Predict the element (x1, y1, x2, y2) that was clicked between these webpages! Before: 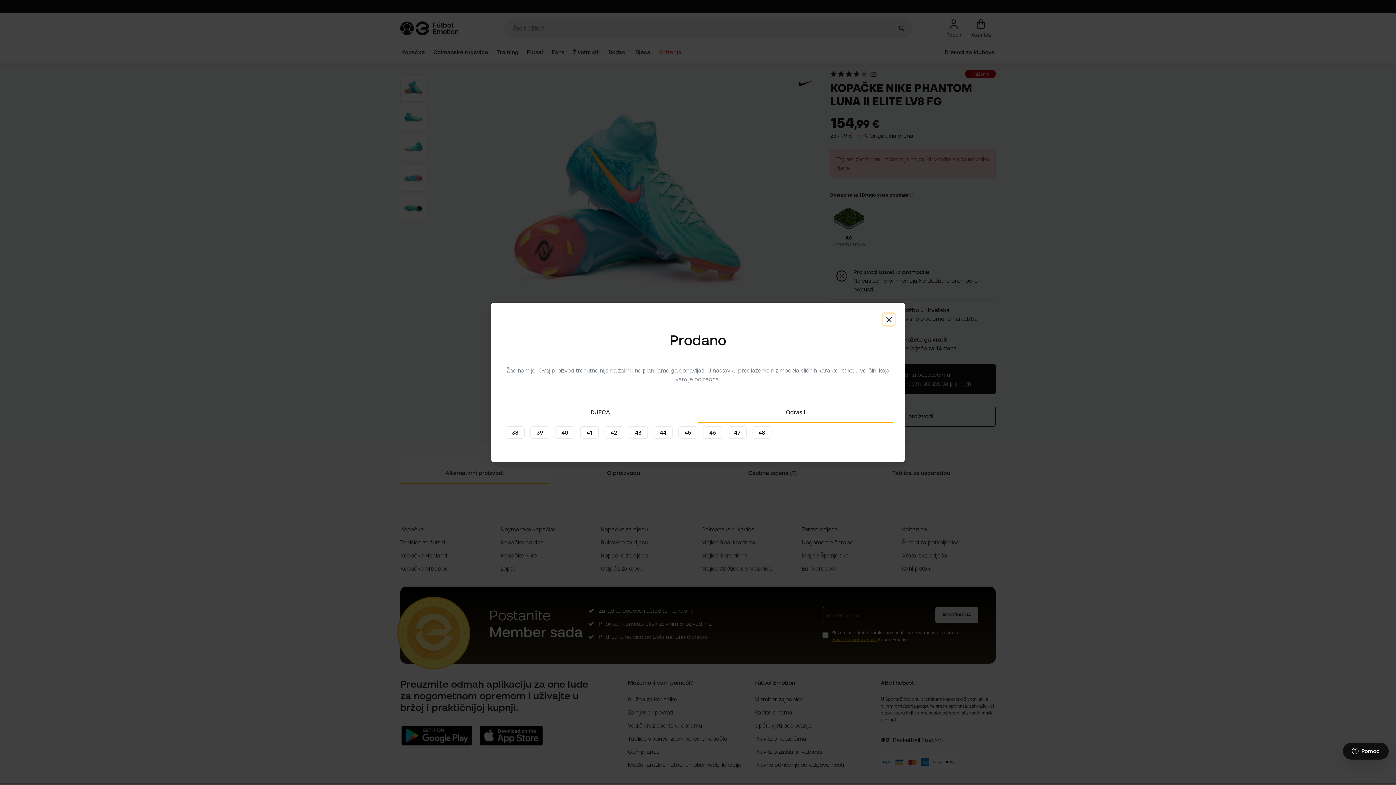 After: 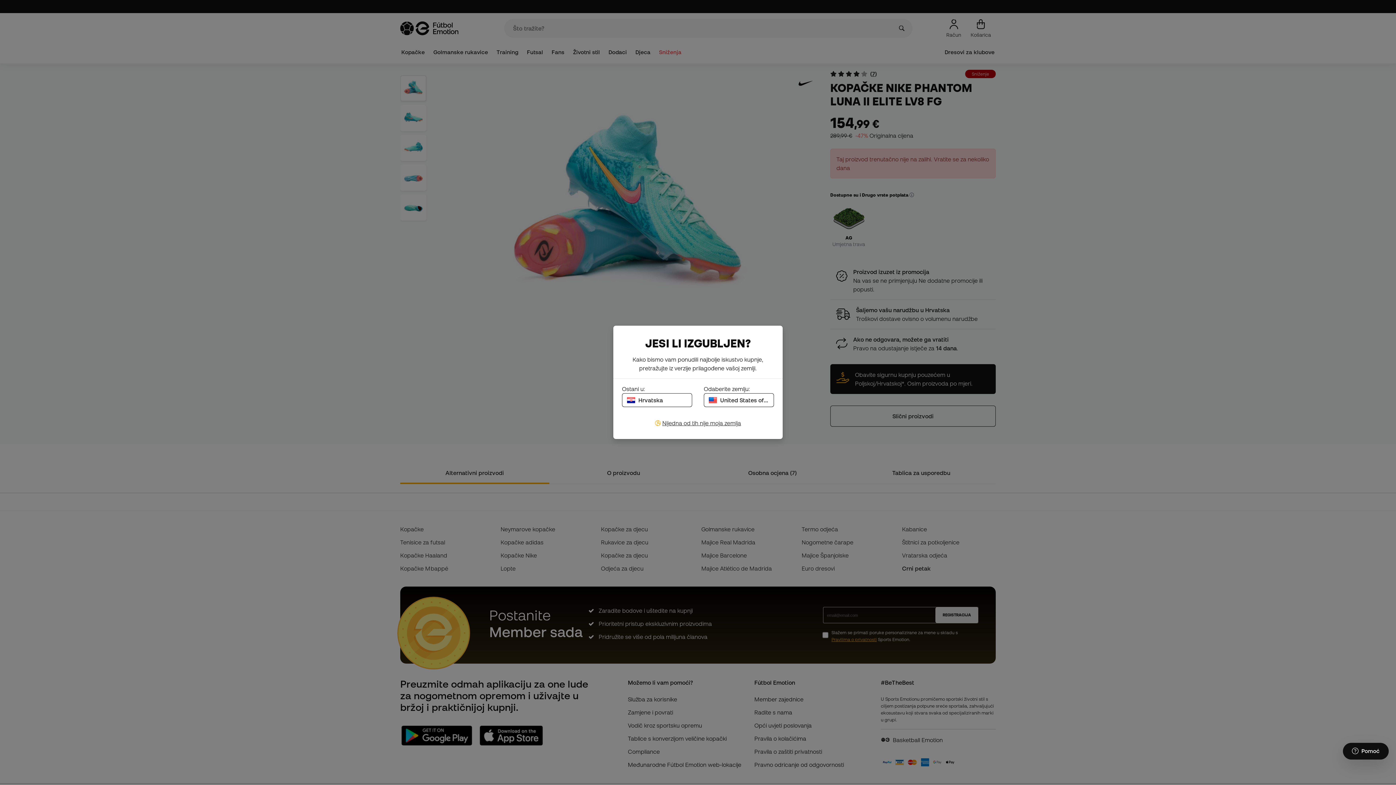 Action: bbox: (883, 313, 894, 325) label: Close